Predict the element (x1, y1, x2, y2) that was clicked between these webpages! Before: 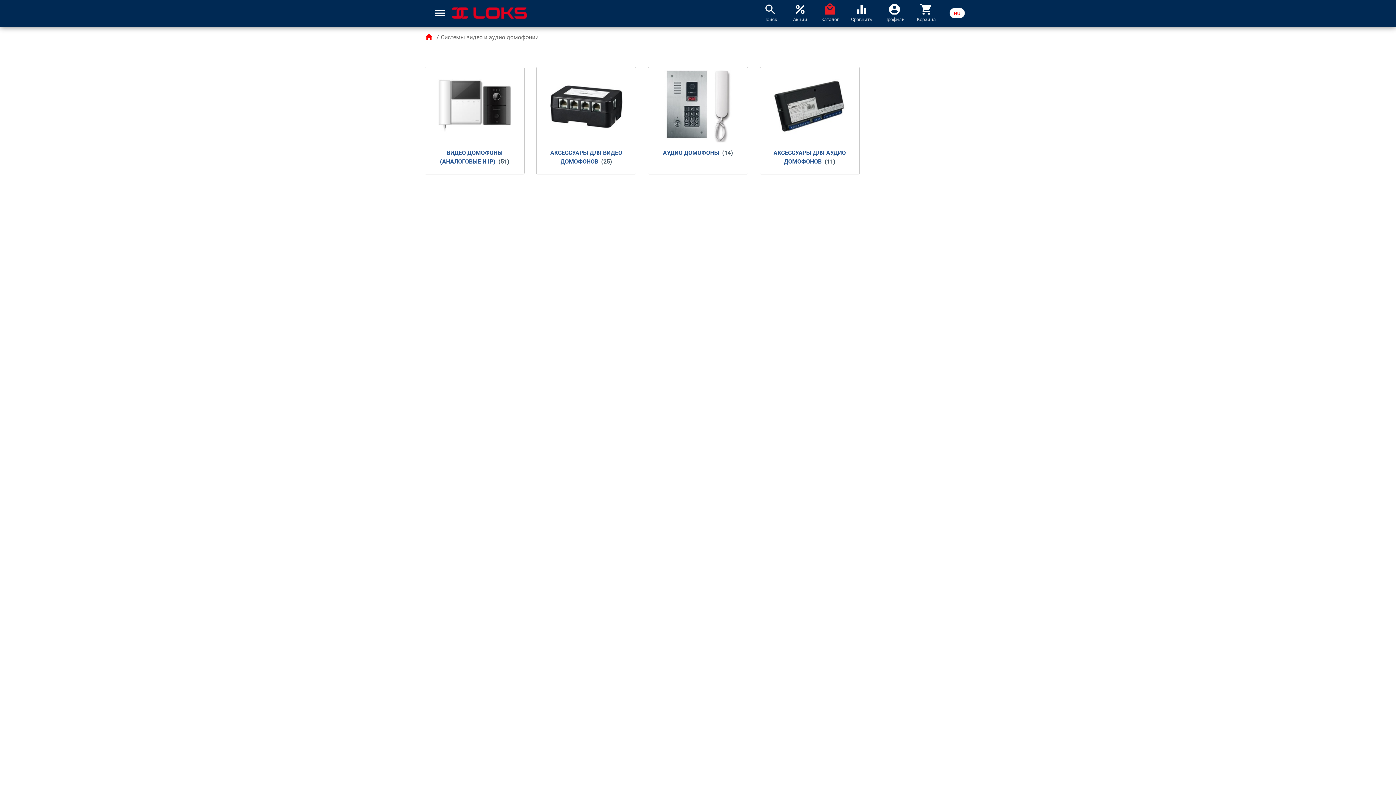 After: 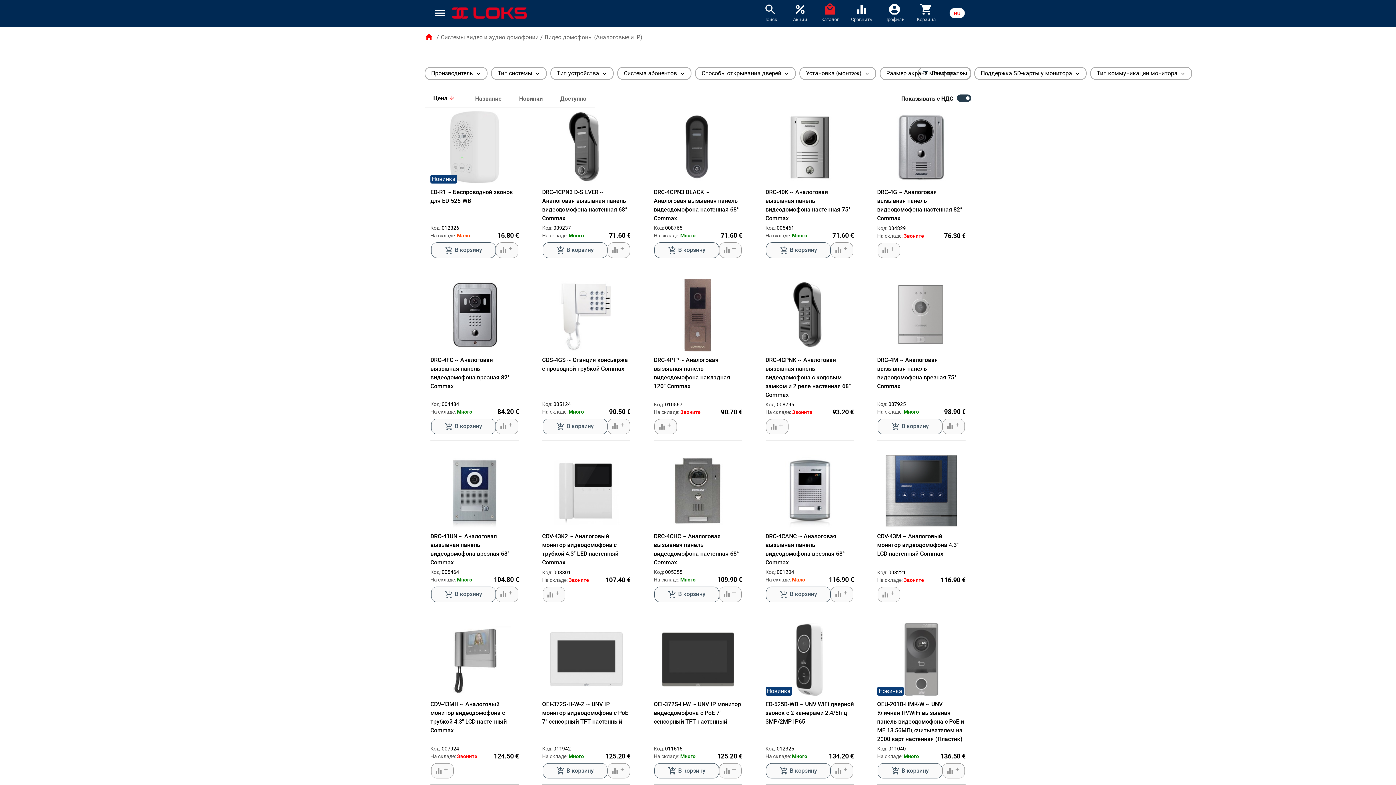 Action: bbox: (428, 70, 521, 142)